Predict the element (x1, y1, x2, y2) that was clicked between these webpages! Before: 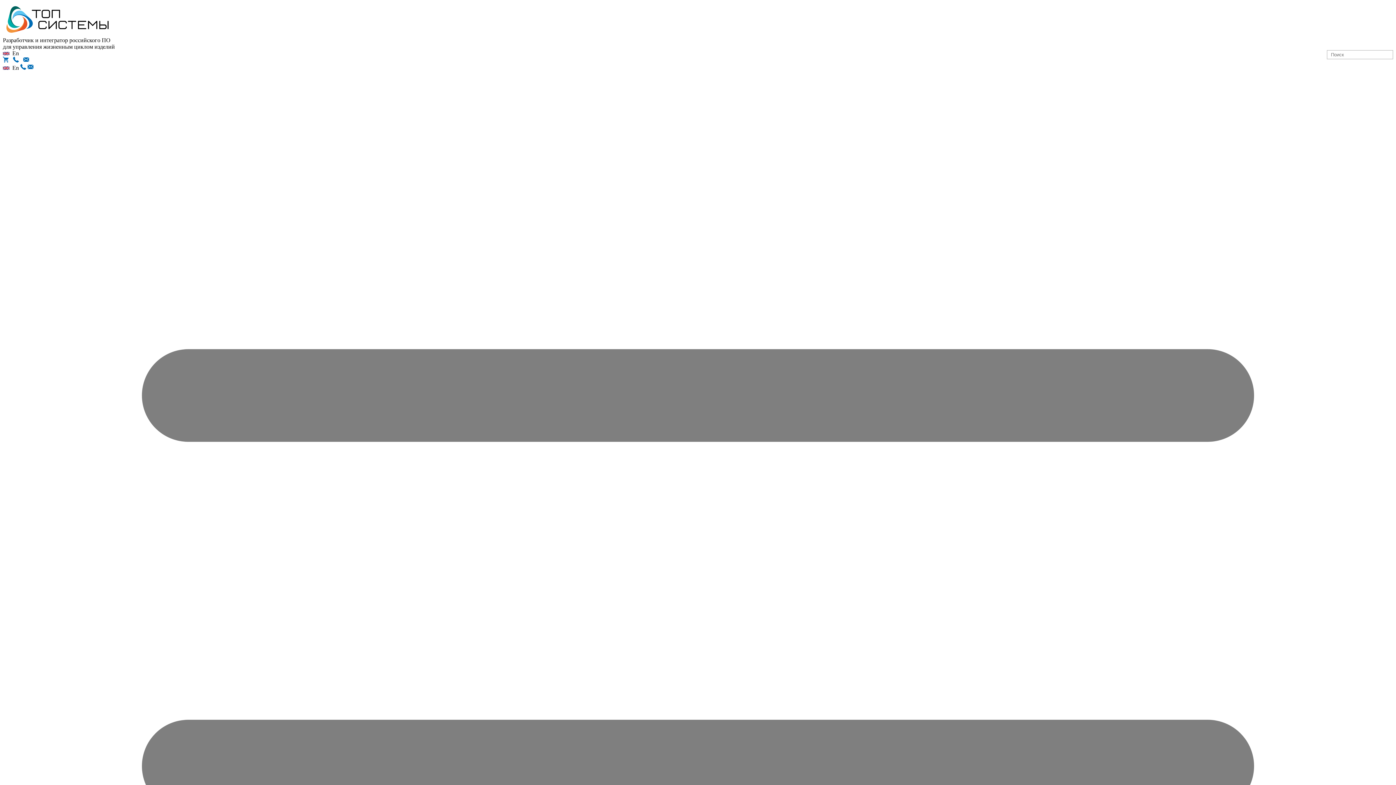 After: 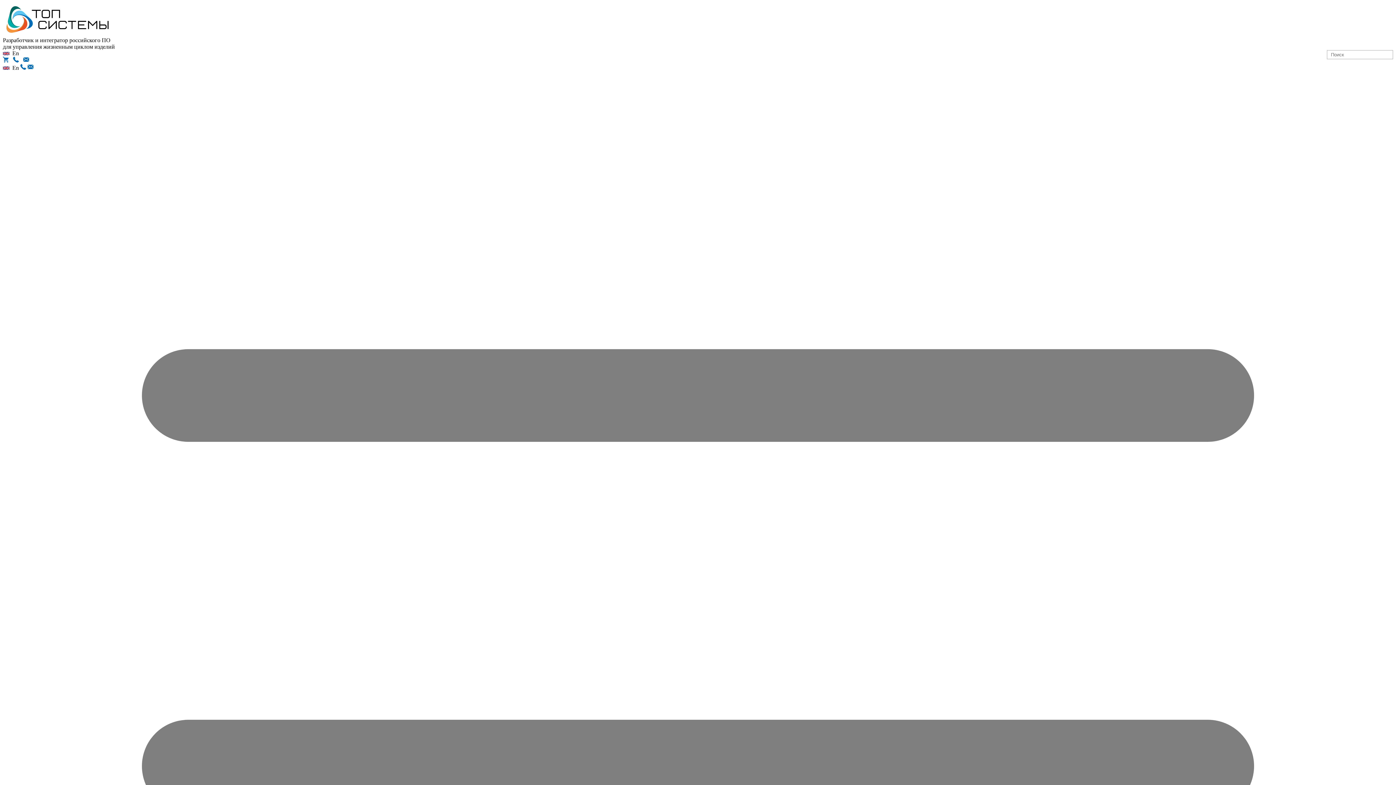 Action: bbox: (27, 64, 33, 70)